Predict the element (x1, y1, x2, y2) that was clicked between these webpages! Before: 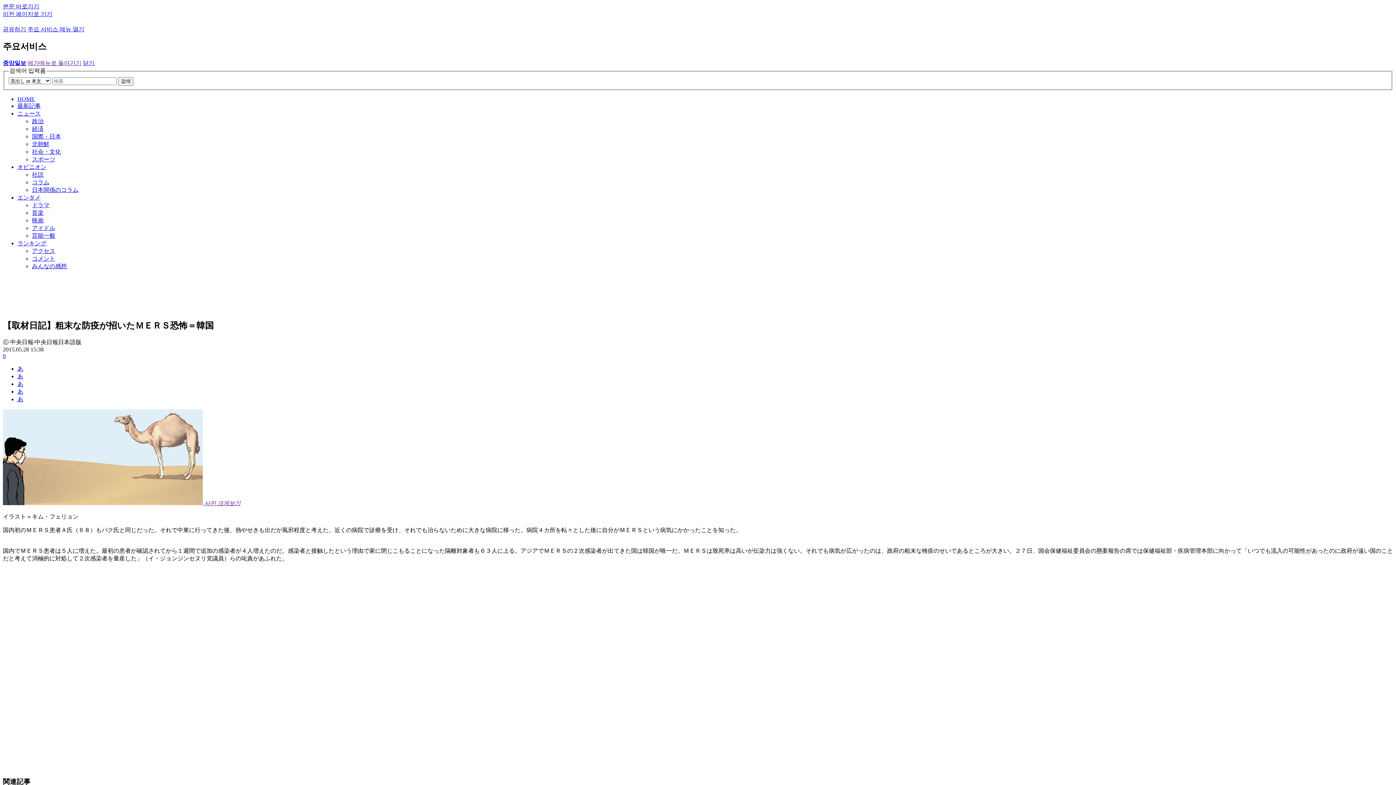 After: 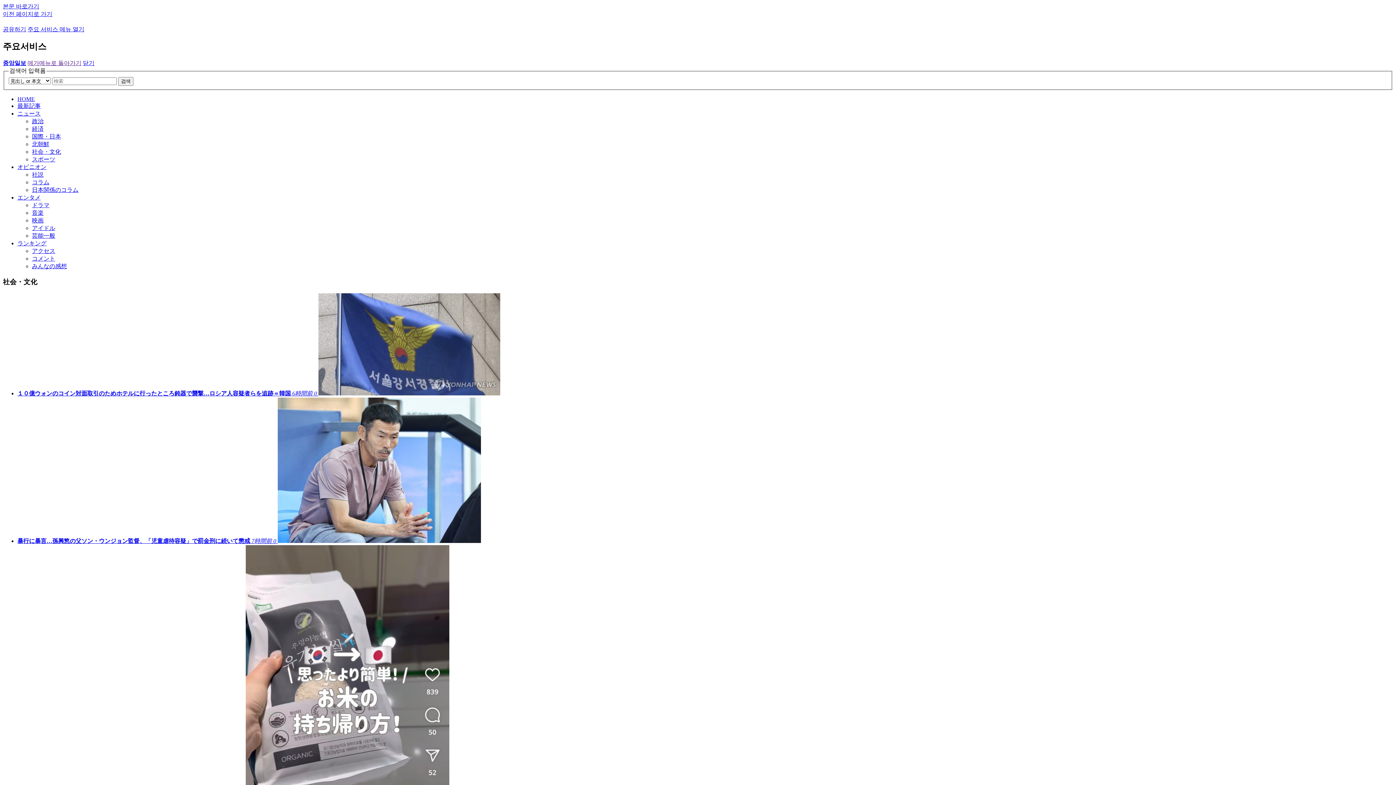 Action: bbox: (32, 148, 61, 154) label: 社会・文化